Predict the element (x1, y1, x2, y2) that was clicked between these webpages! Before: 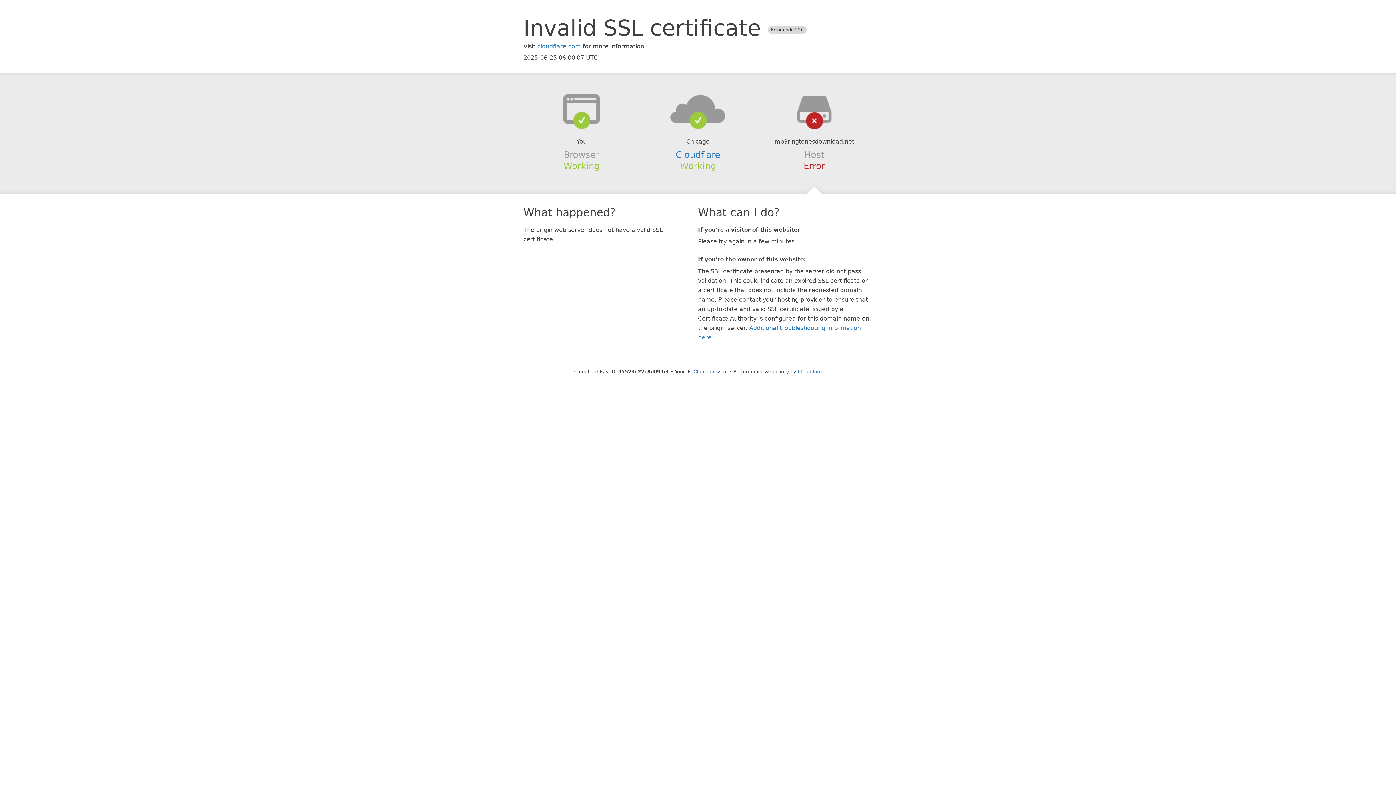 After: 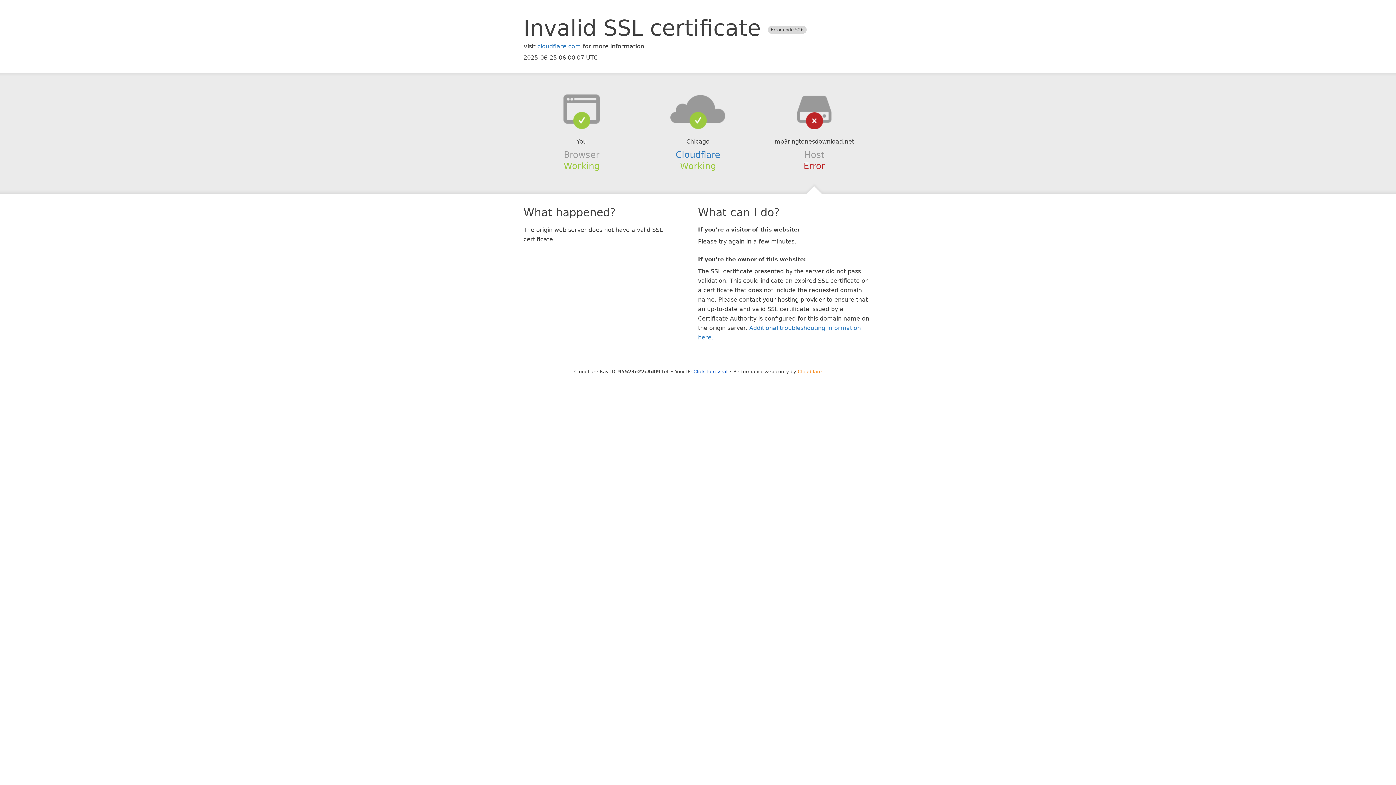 Action: bbox: (798, 368, 822, 374) label: Cloudflare